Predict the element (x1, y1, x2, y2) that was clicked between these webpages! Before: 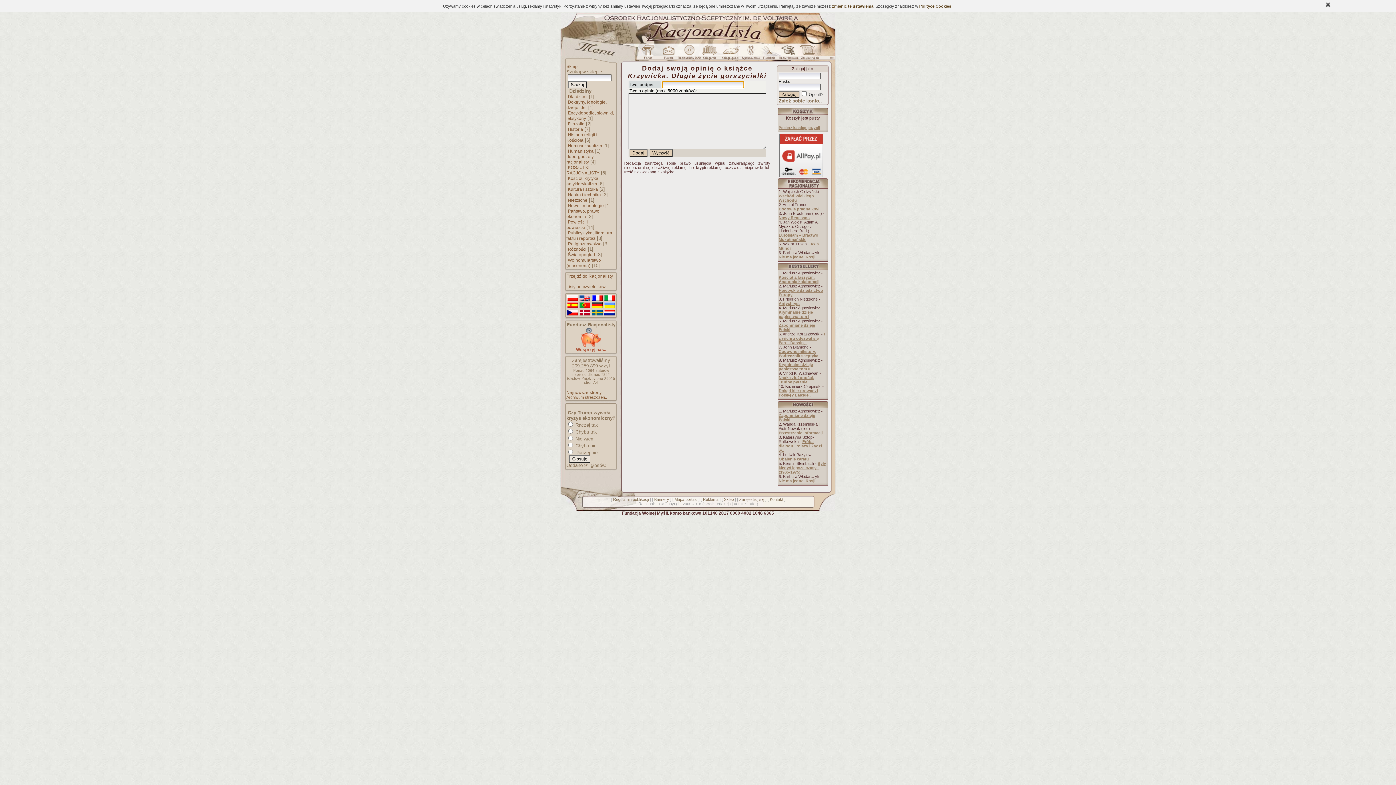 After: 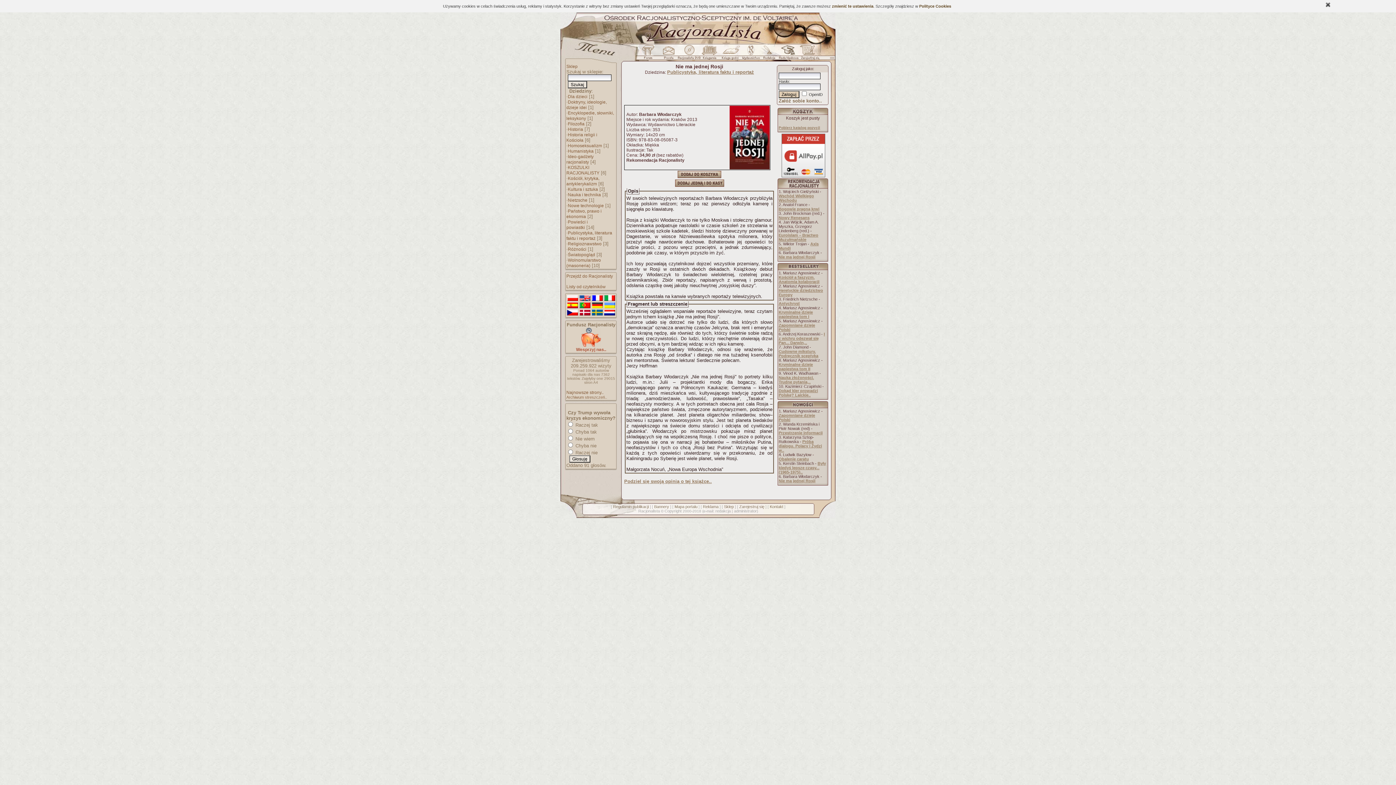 Action: bbox: (778, 478, 815, 483) label: Nie ma jednej Rosji